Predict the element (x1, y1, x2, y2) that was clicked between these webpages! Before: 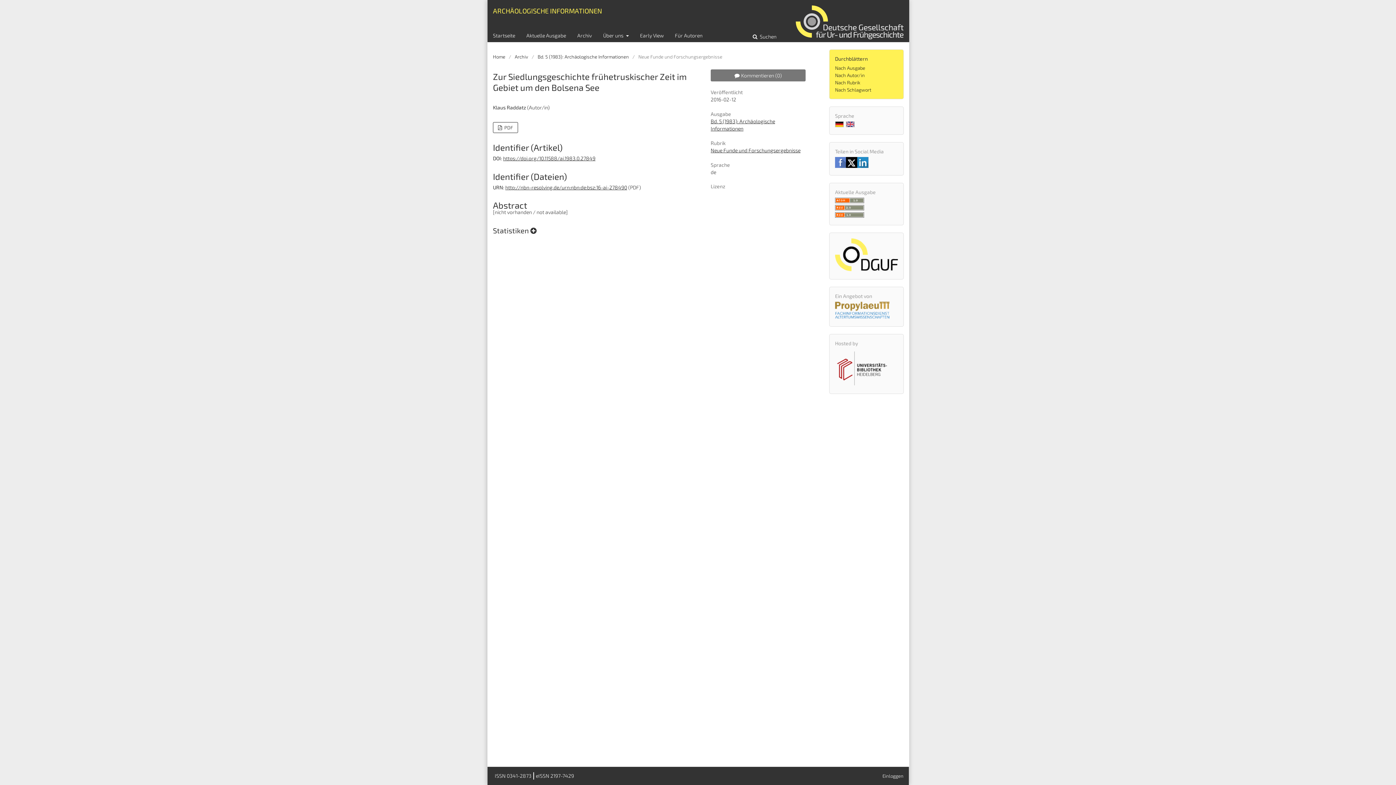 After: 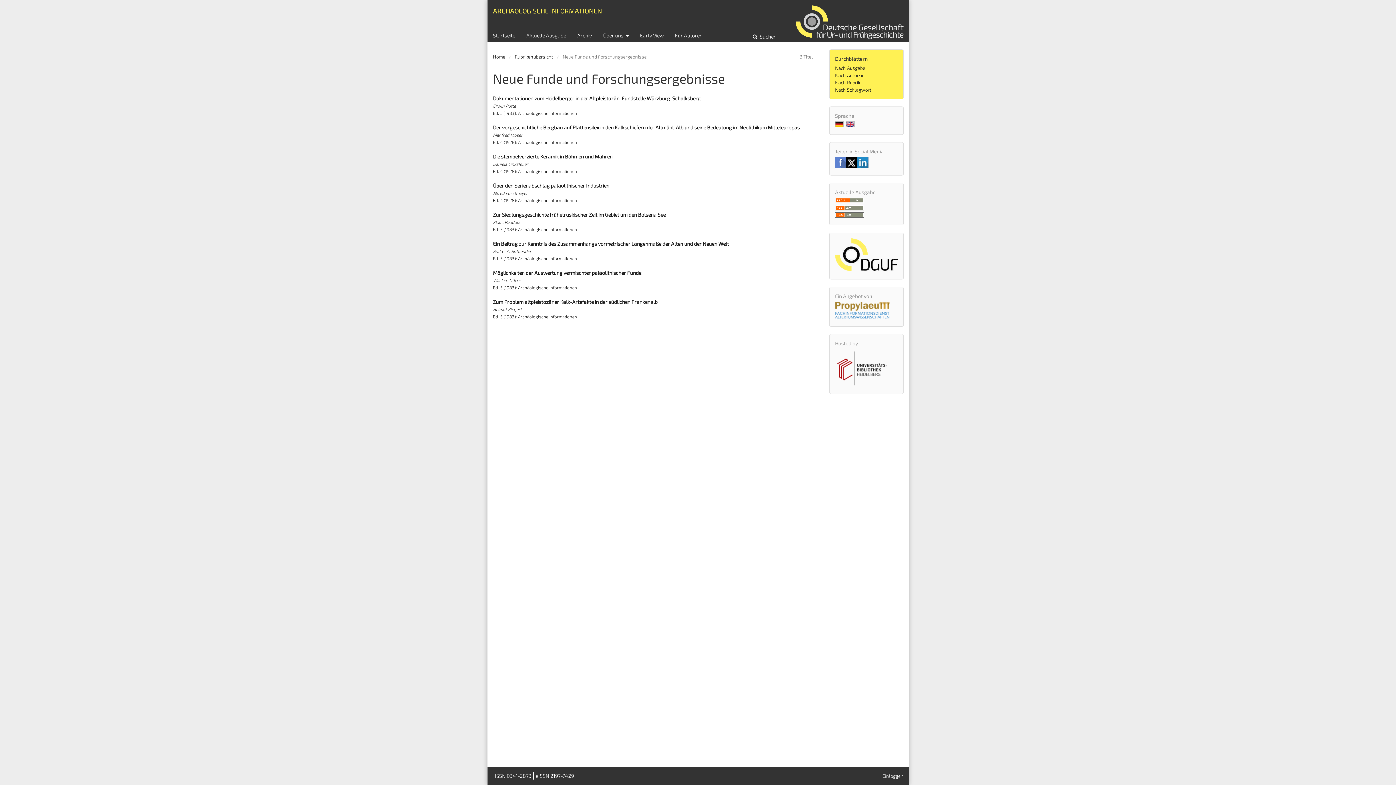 Action: label: Neue Funde und Forschungsergebnisse bbox: (710, 147, 800, 153)